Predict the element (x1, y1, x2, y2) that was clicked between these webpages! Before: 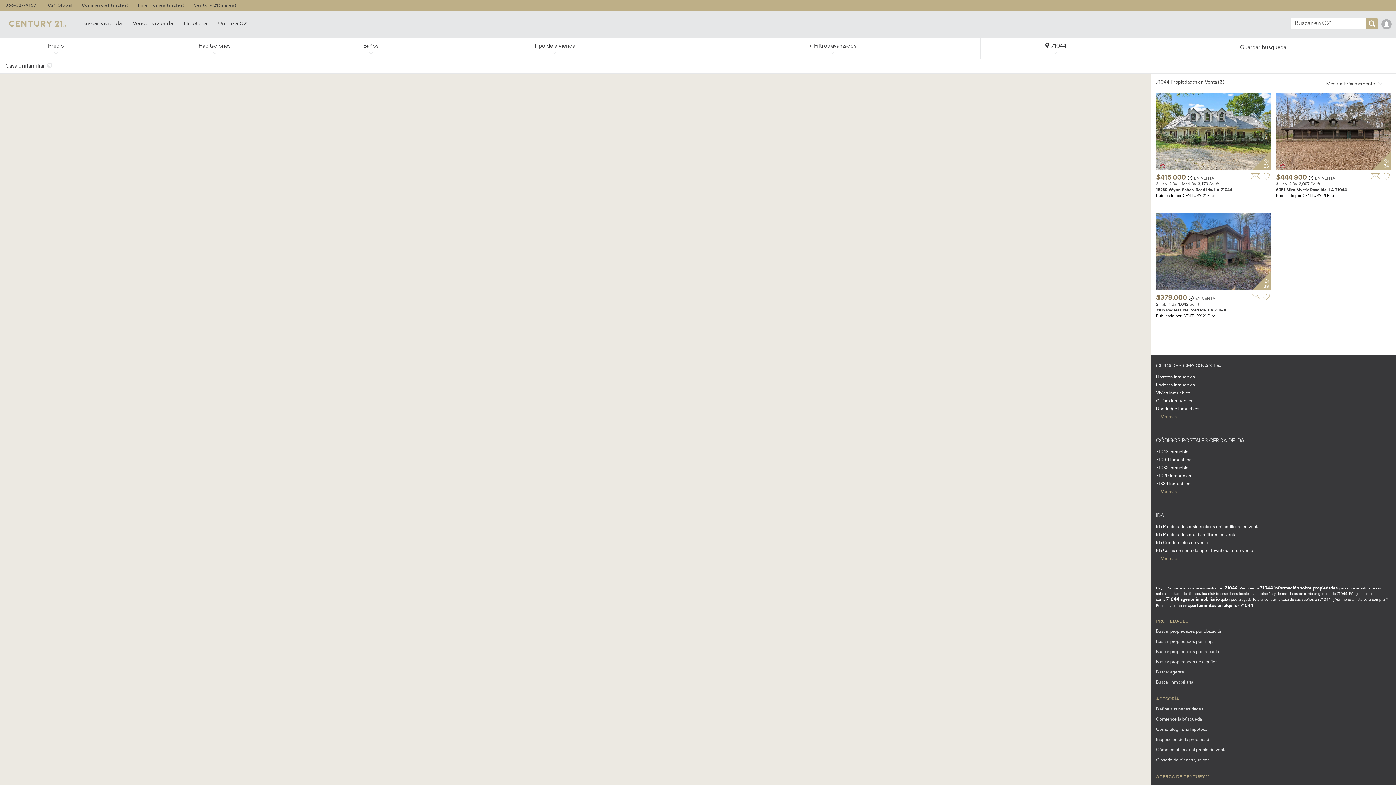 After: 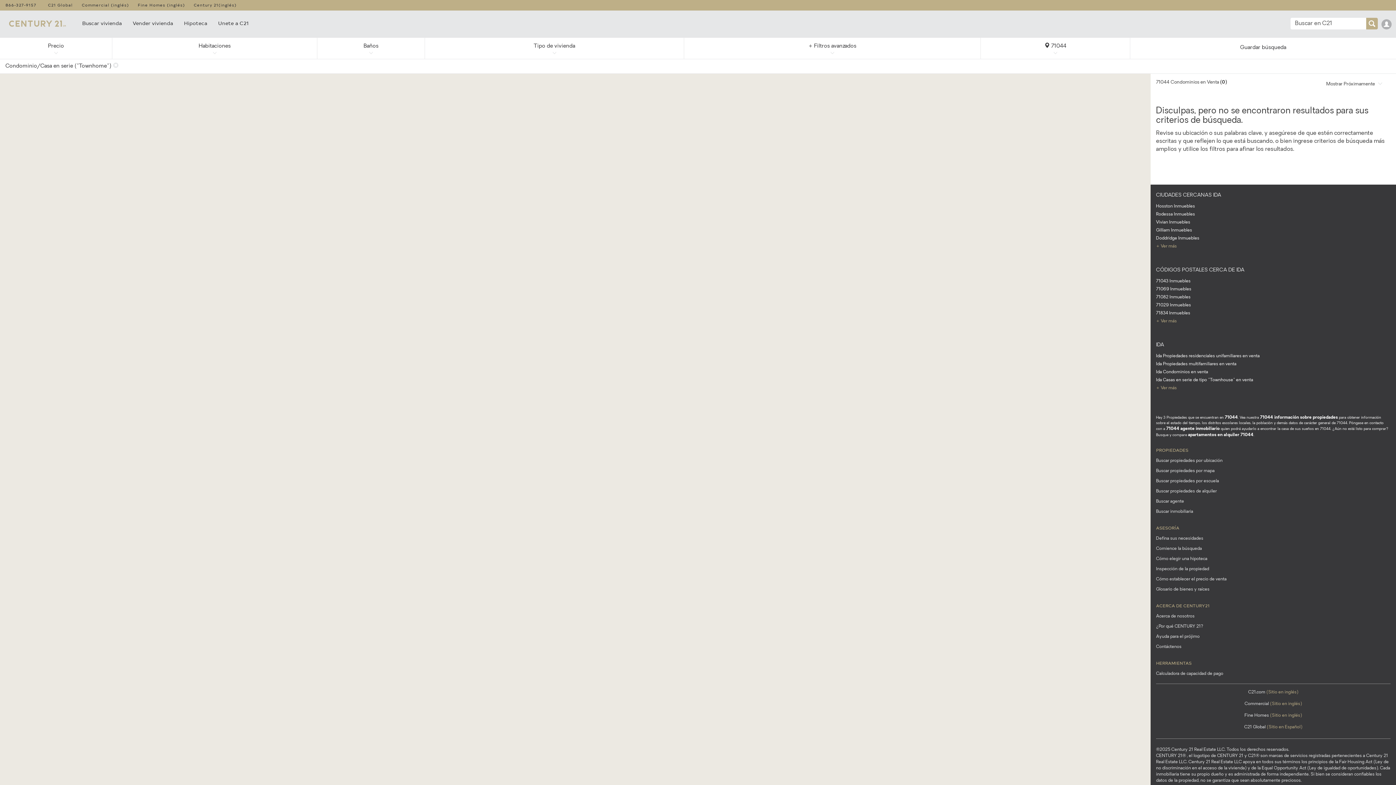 Action: bbox: (1156, 541, 1208, 545) label: Ida Condominios en venta